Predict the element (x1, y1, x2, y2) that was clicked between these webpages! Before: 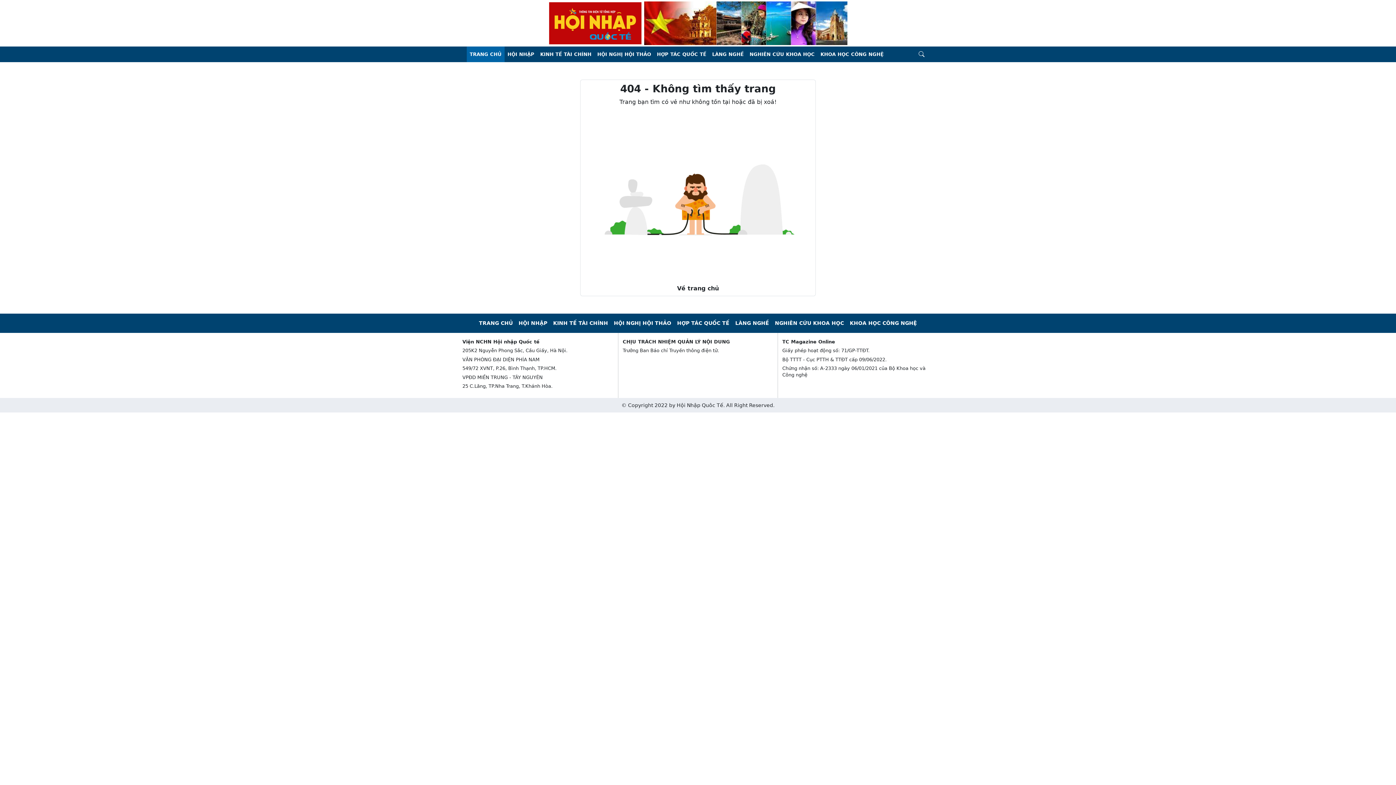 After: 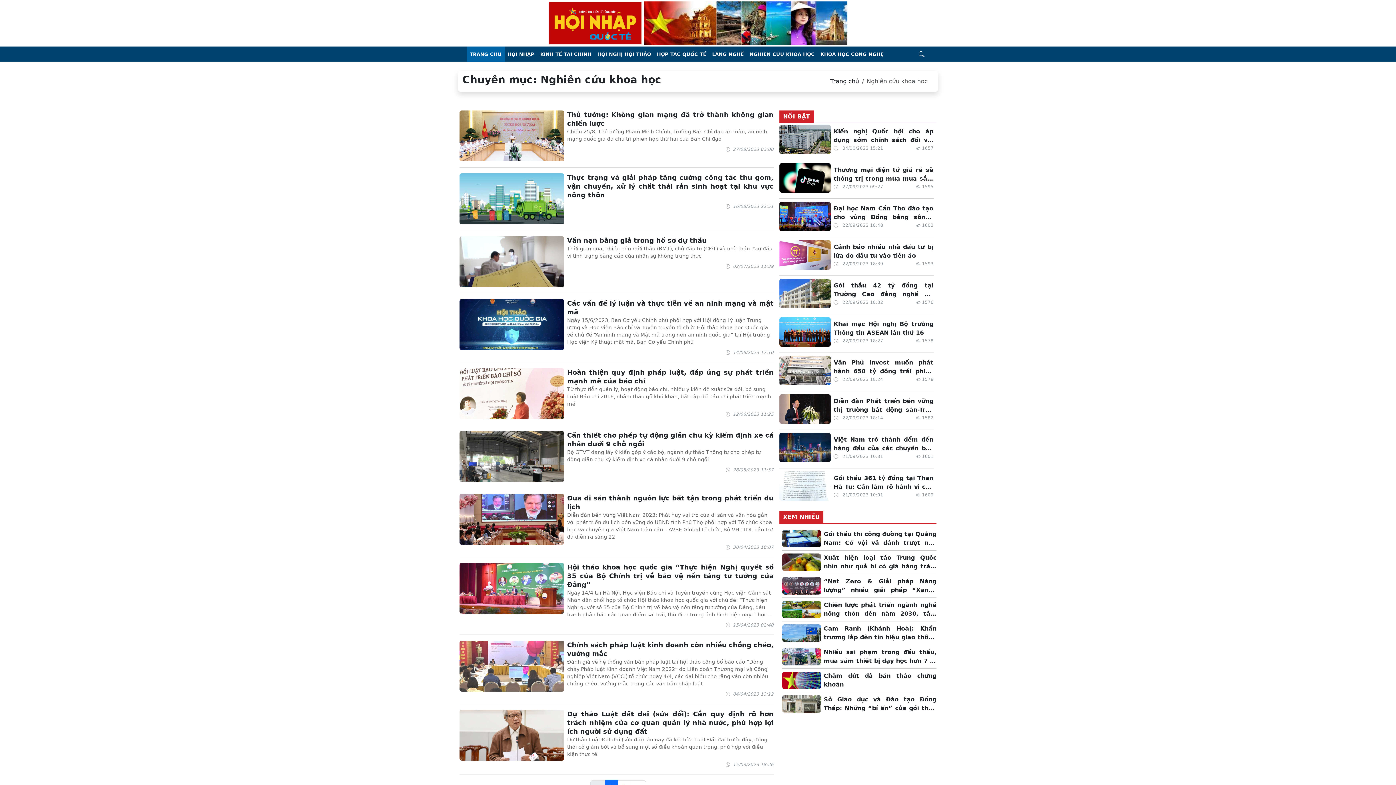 Action: label: NGHIÊN CỨU KHOA HỌC bbox: (775, 320, 844, 326)